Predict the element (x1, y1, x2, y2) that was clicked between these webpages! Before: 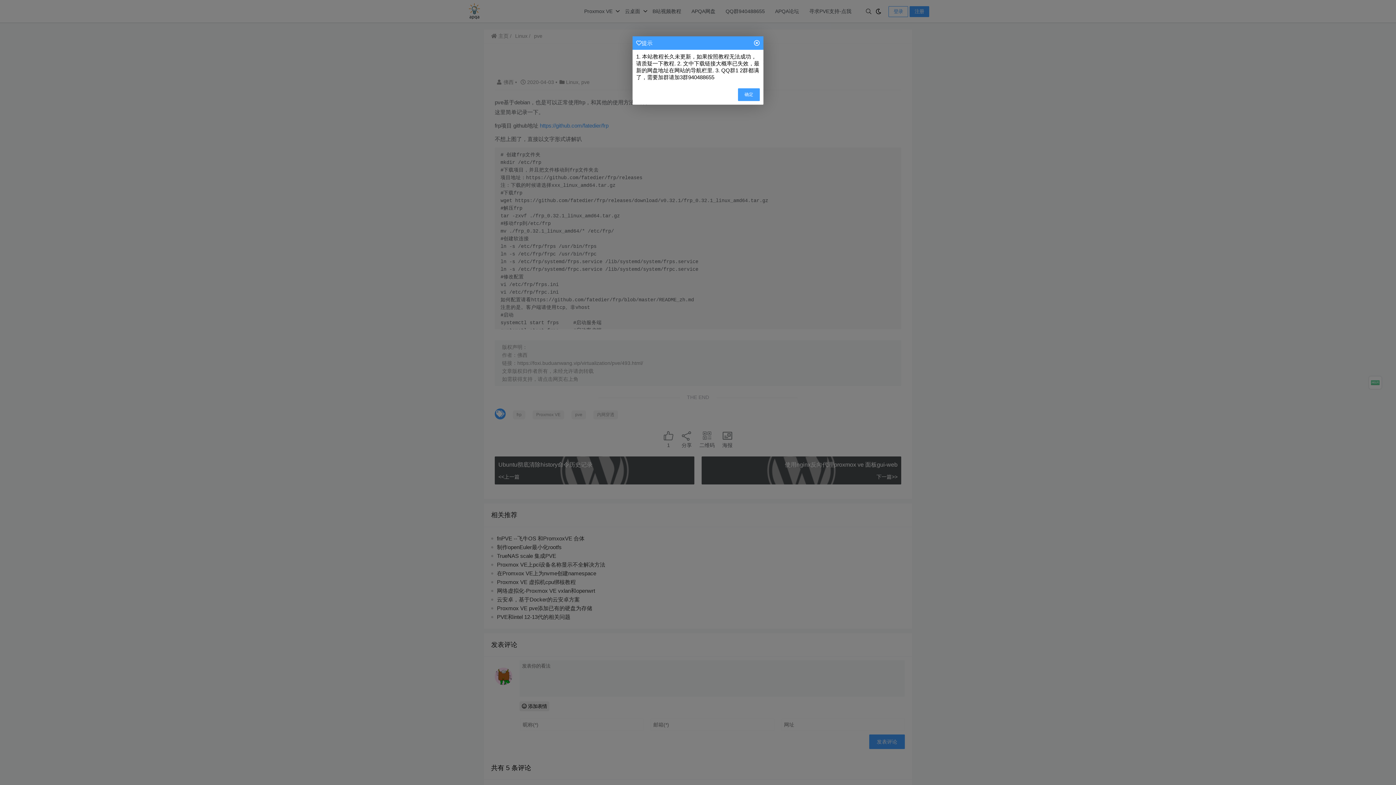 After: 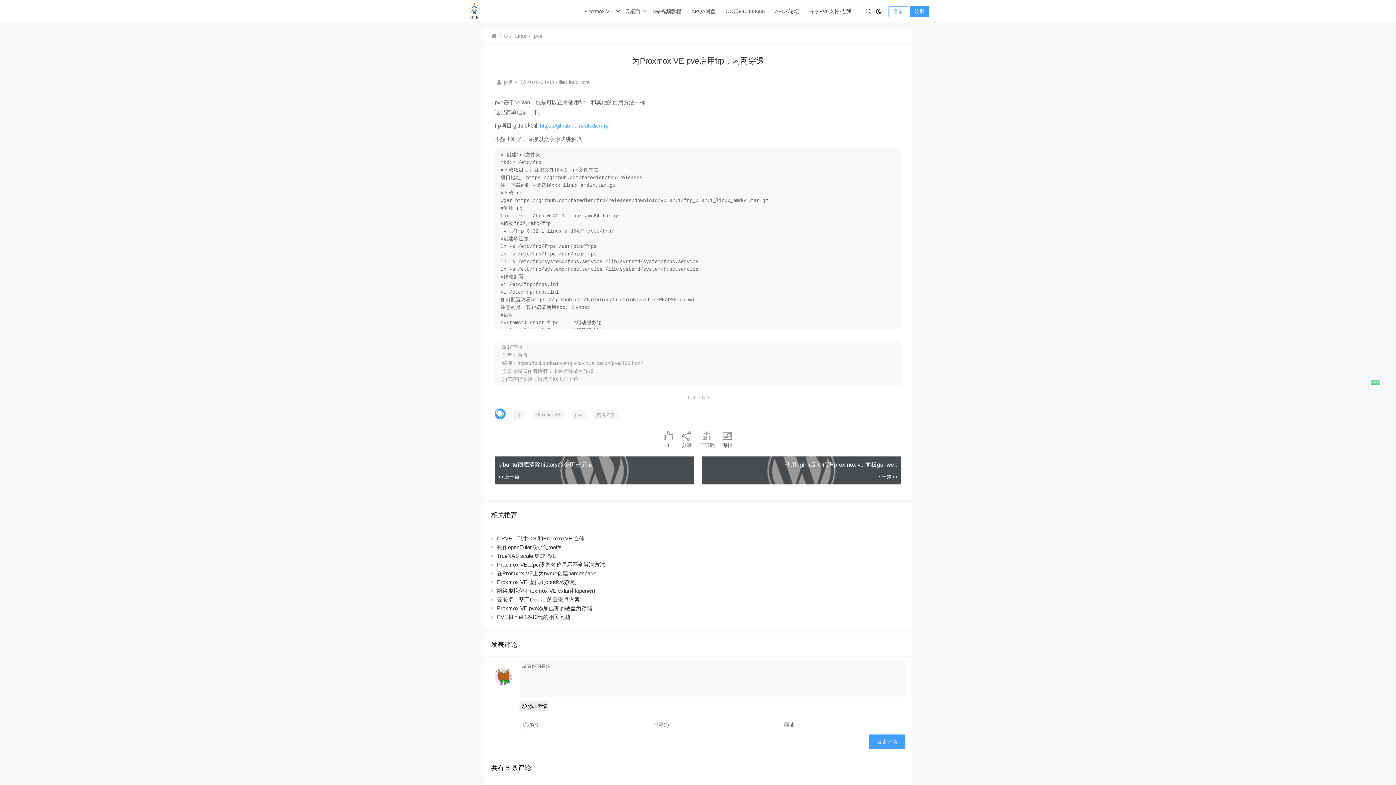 Action: bbox: (738, 88, 760, 101) label: 确定